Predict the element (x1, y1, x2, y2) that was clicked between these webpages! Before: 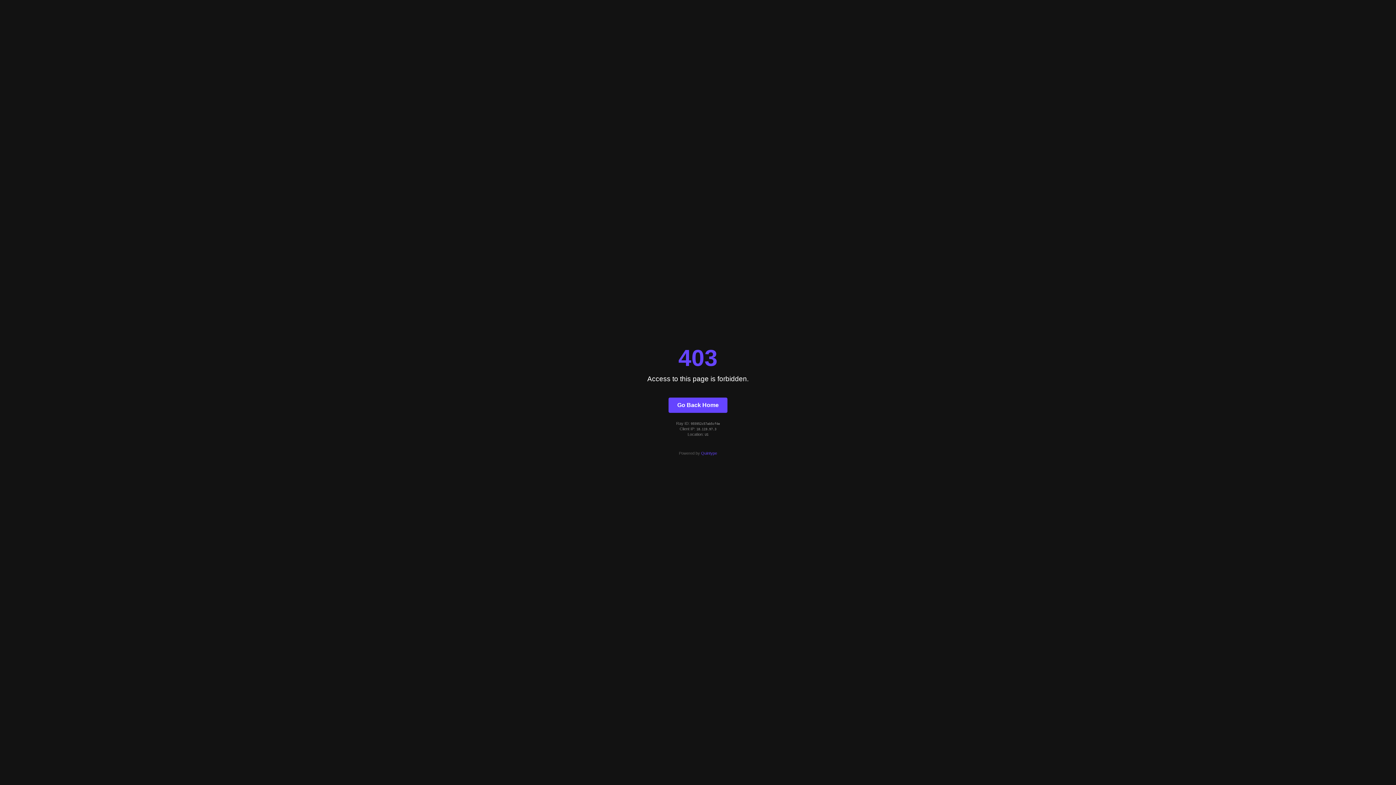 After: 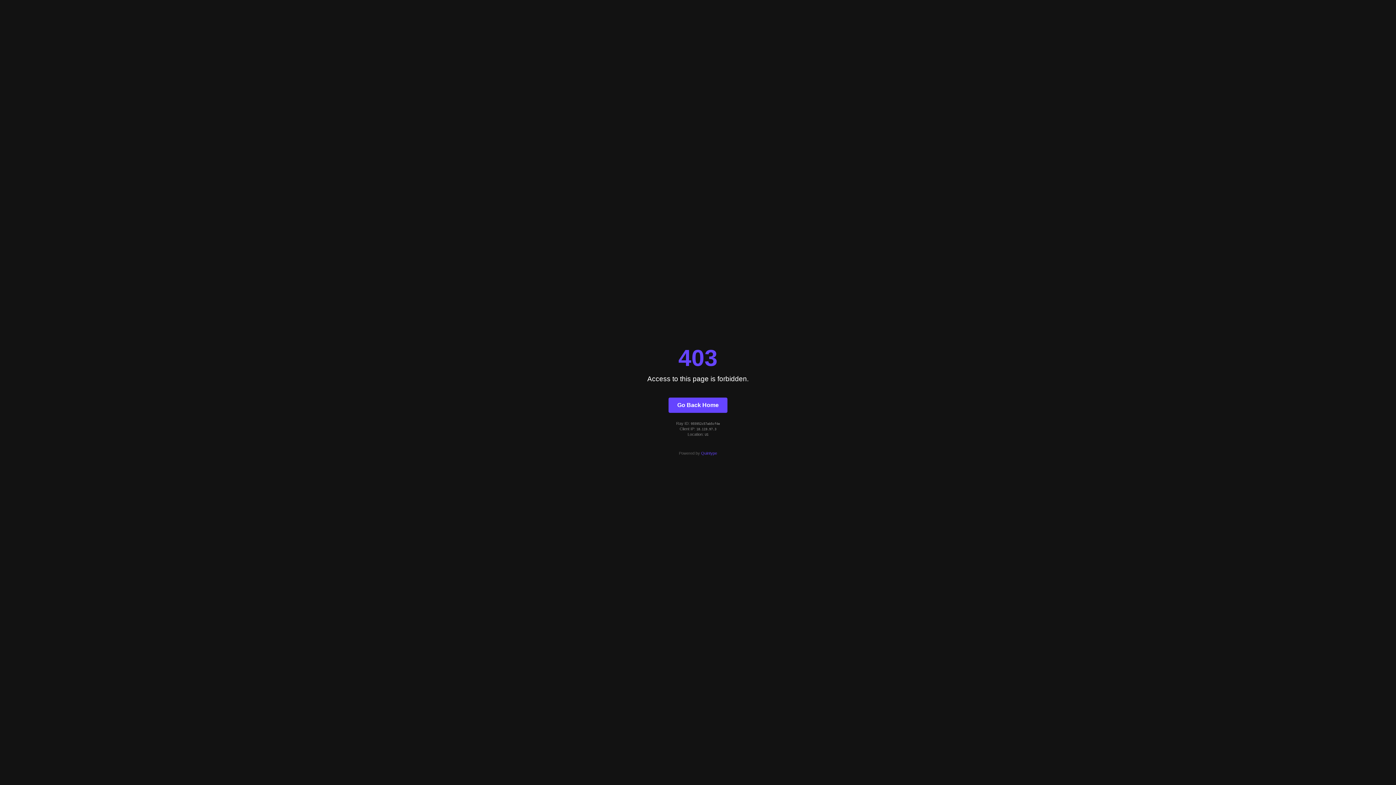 Action: bbox: (701, 451, 717, 455) label: Quintype